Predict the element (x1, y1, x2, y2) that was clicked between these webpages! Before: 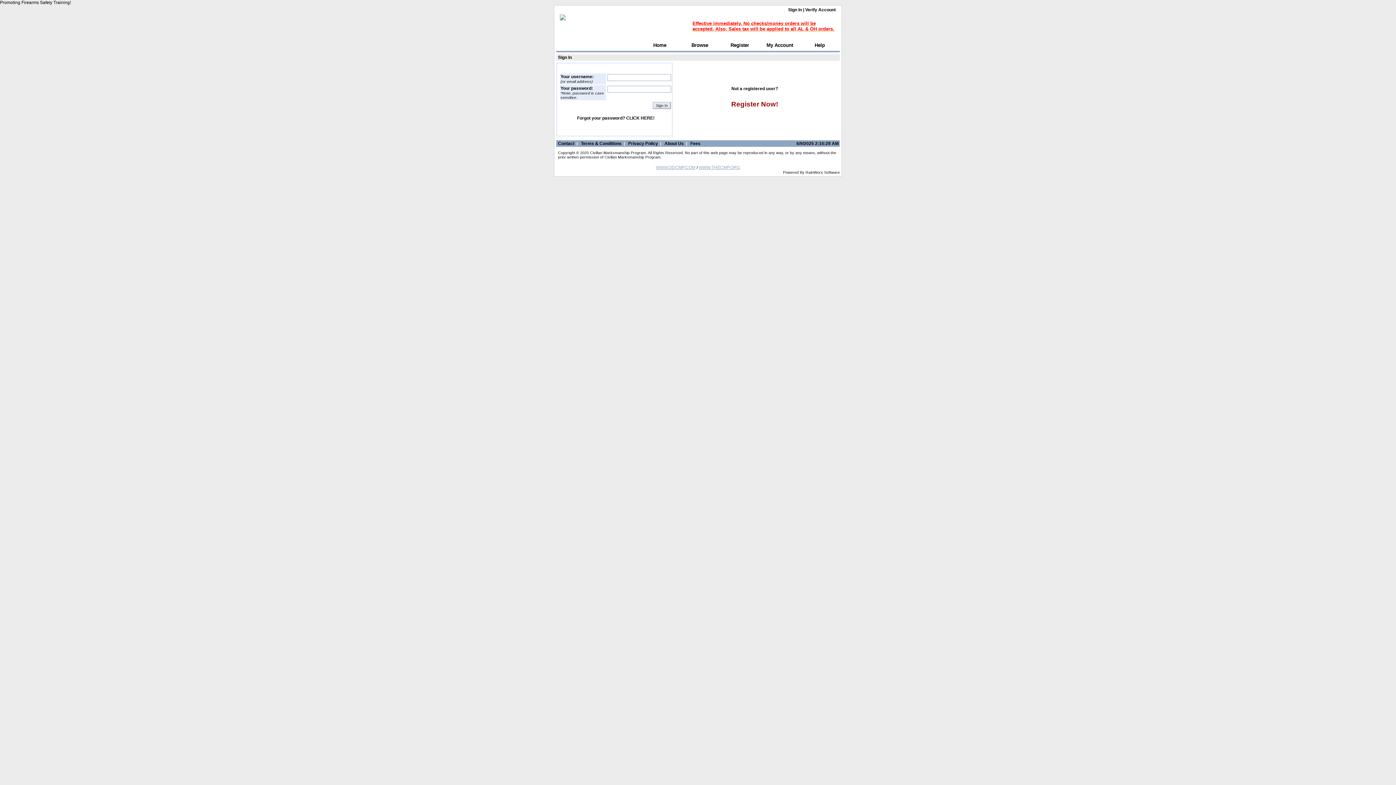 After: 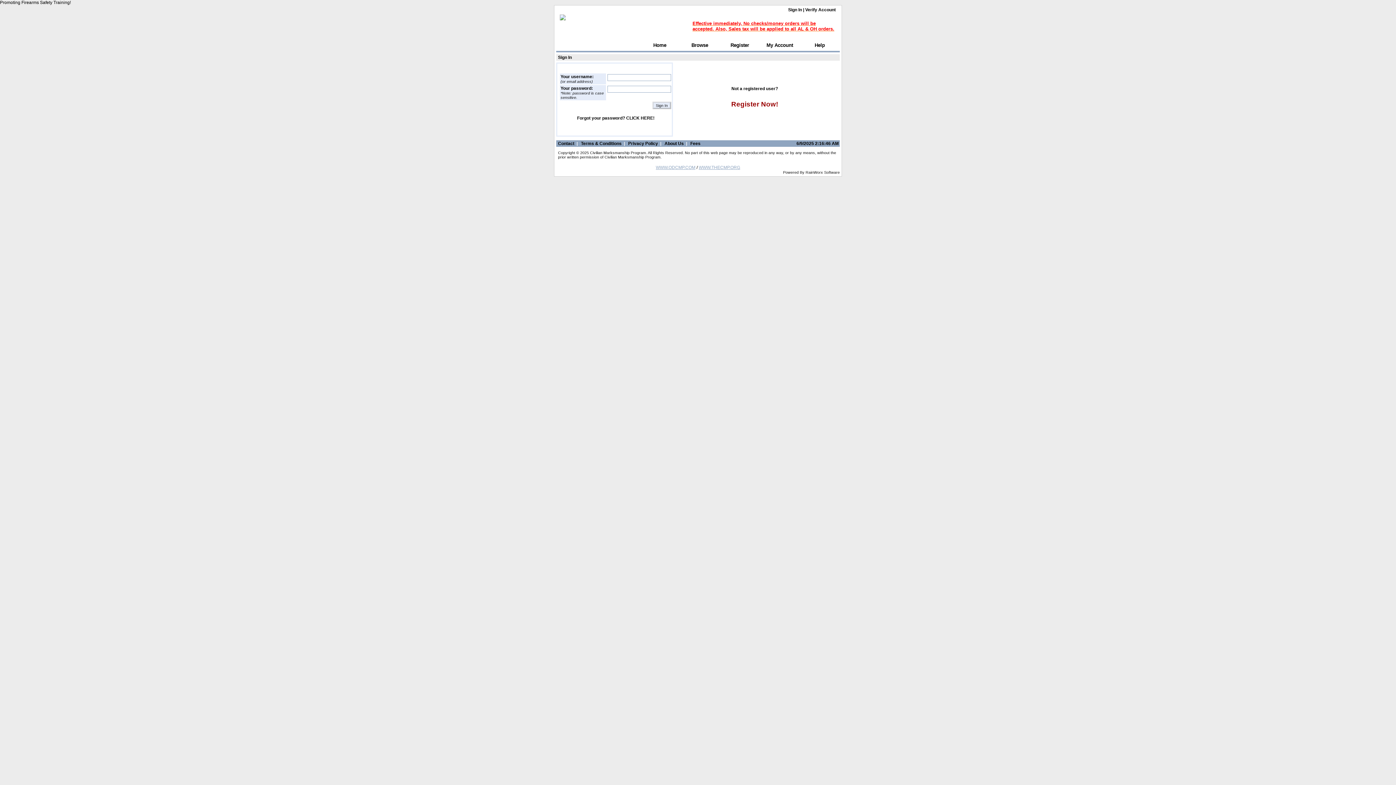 Action: bbox: (766, 42, 793, 48) label: My Account